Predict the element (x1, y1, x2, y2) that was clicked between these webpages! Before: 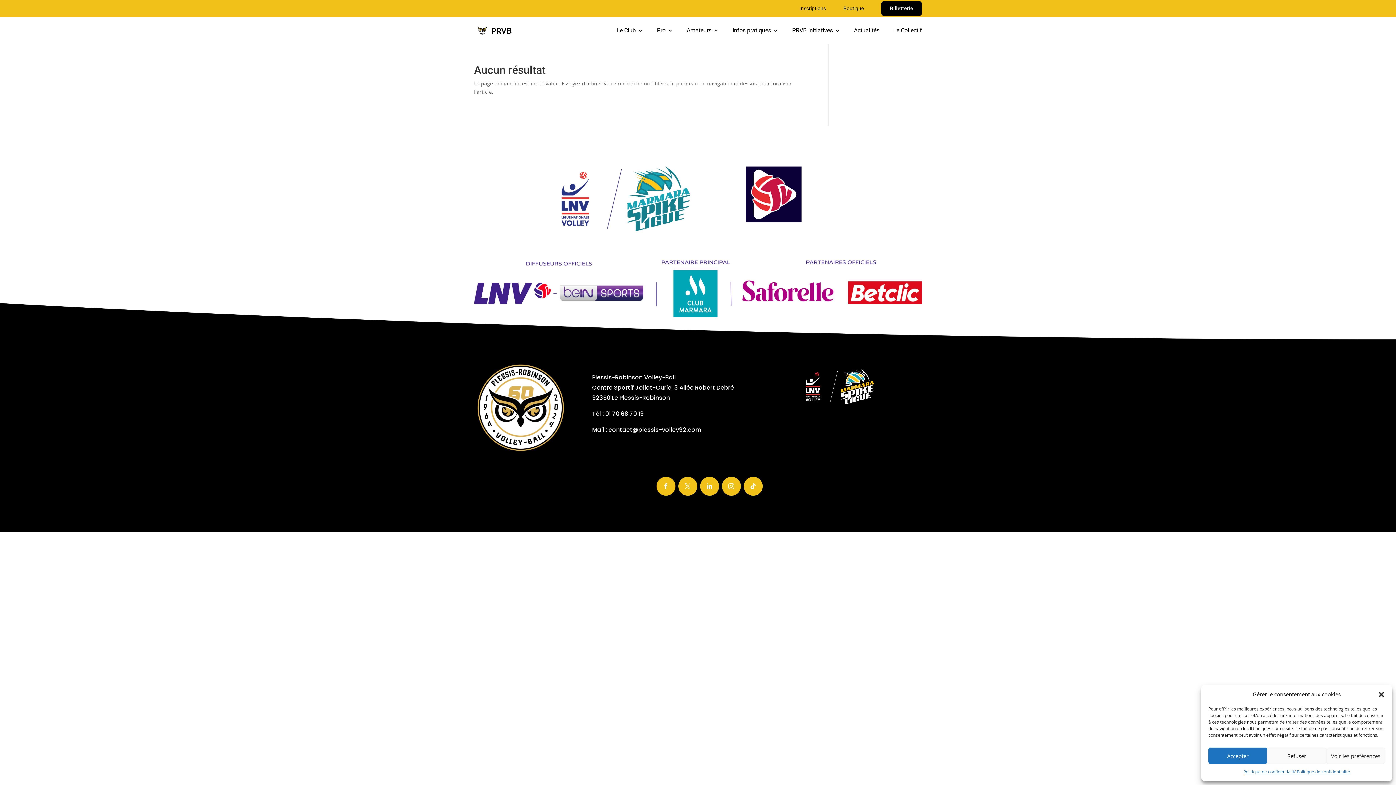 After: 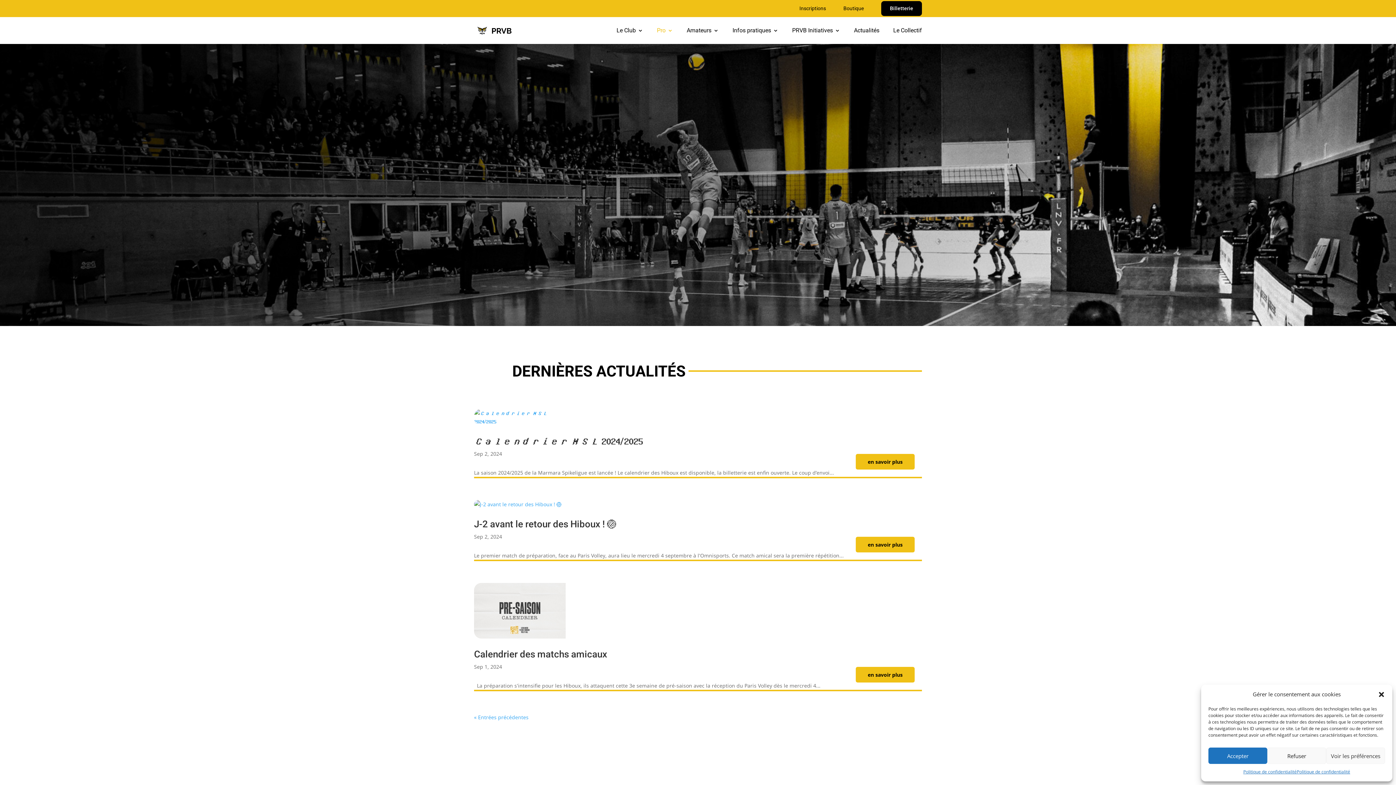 Action: bbox: (657, 27, 673, 43) label: Pro